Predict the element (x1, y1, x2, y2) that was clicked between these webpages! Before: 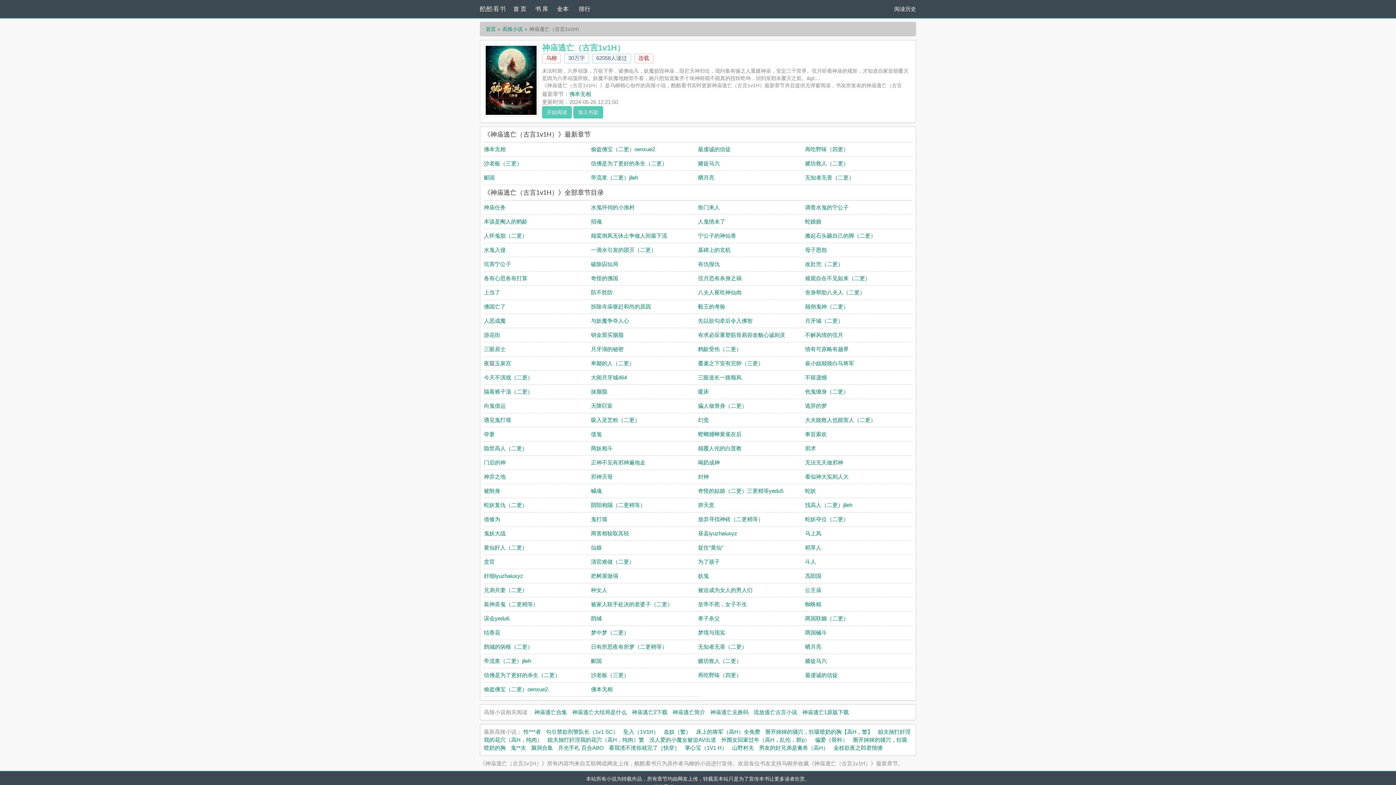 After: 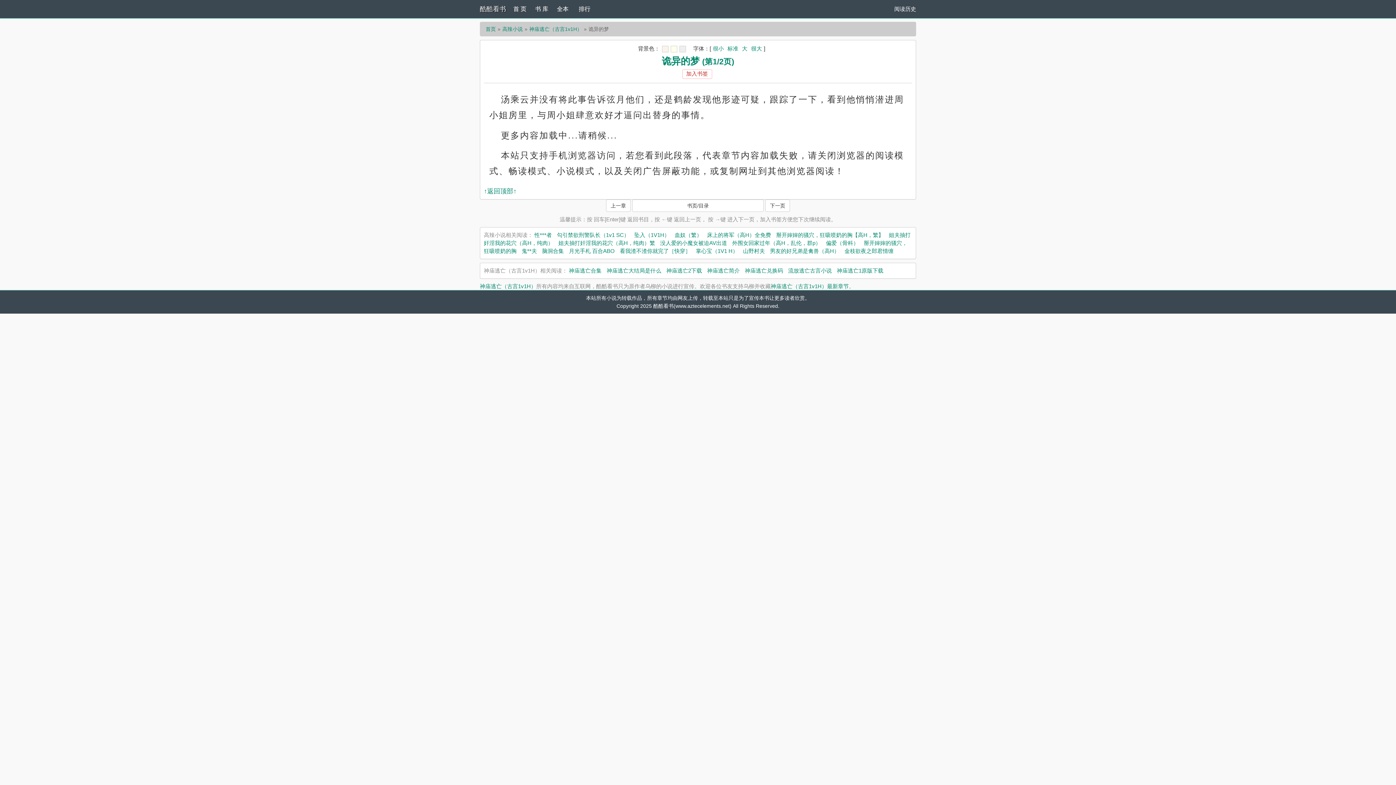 Action: bbox: (805, 402, 827, 409) label: 诡异的梦